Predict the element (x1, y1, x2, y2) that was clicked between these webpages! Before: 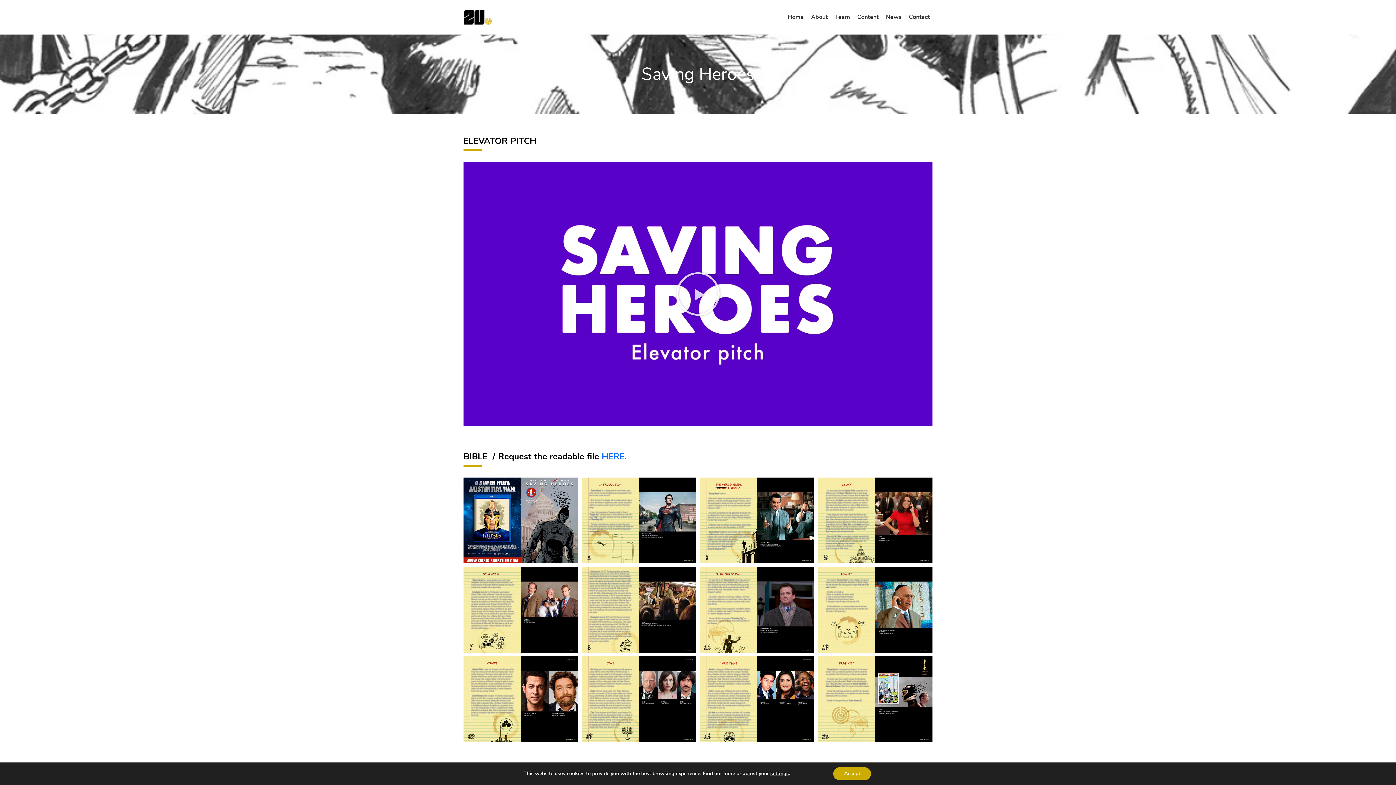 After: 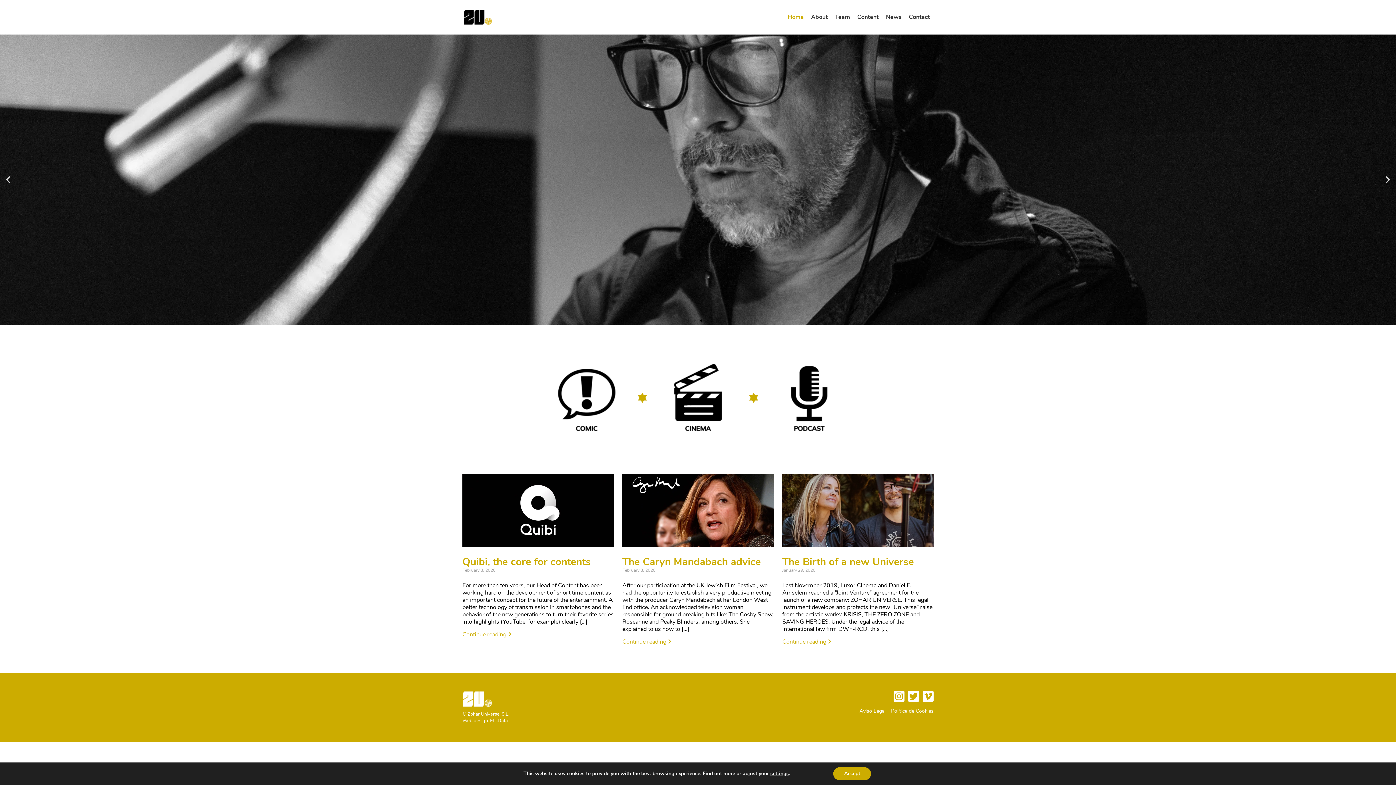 Action: label: Home bbox: (784, 9, 807, 25)